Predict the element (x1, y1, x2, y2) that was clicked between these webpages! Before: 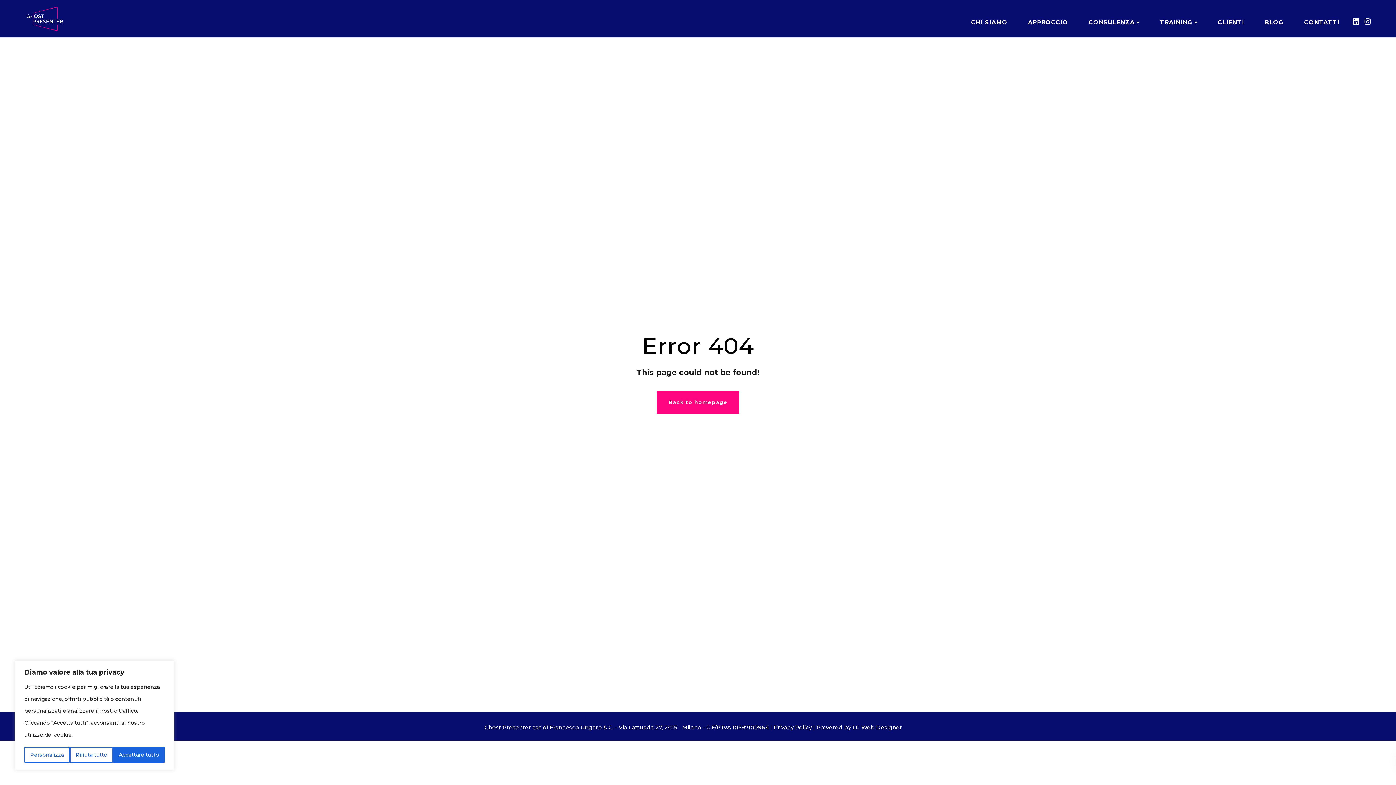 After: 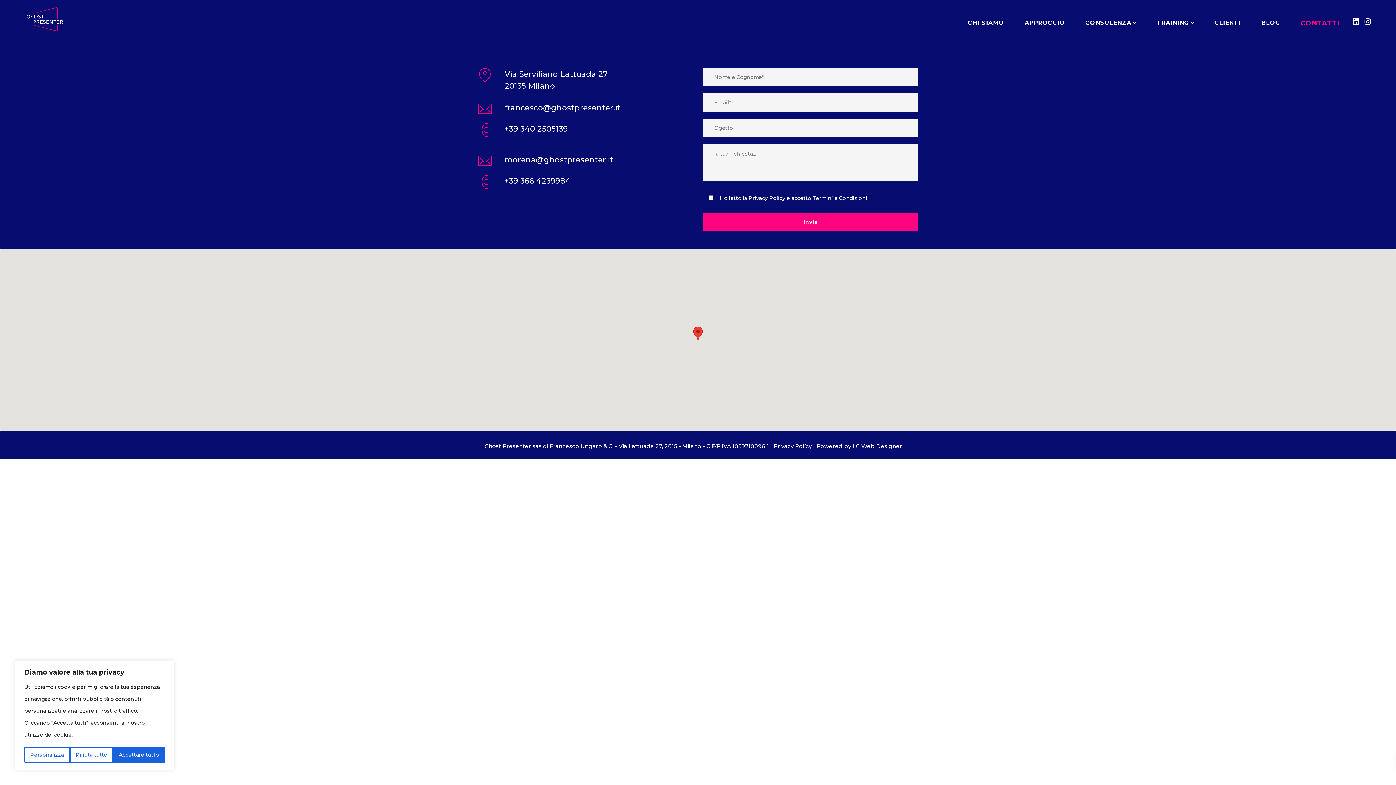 Action: label: CONTATTI bbox: (1294, 8, 1349, 37)